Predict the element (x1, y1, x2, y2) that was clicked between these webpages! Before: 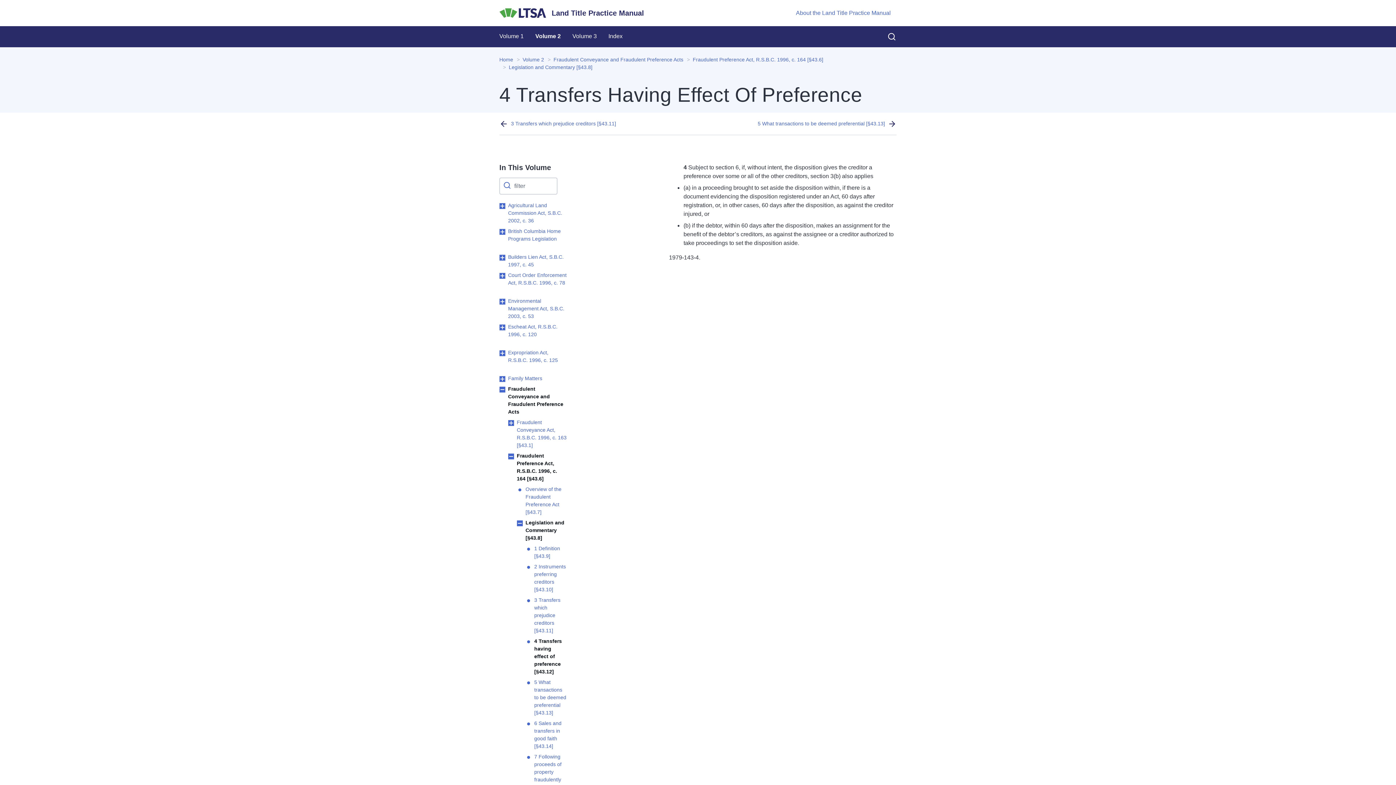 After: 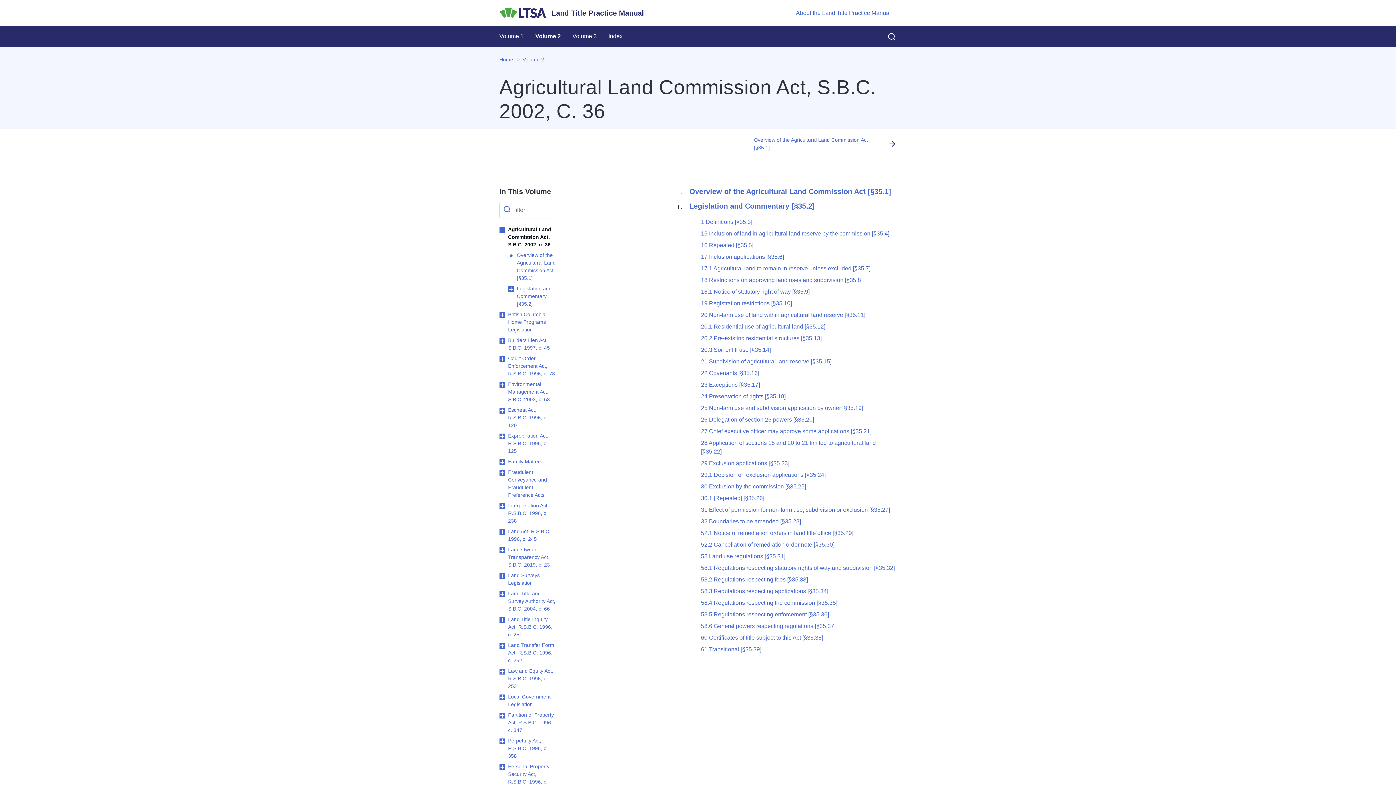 Action: label: Agricultural Land Commission Act, S.B.C. 2002, c. 36 bbox: (508, 200, 566, 226)